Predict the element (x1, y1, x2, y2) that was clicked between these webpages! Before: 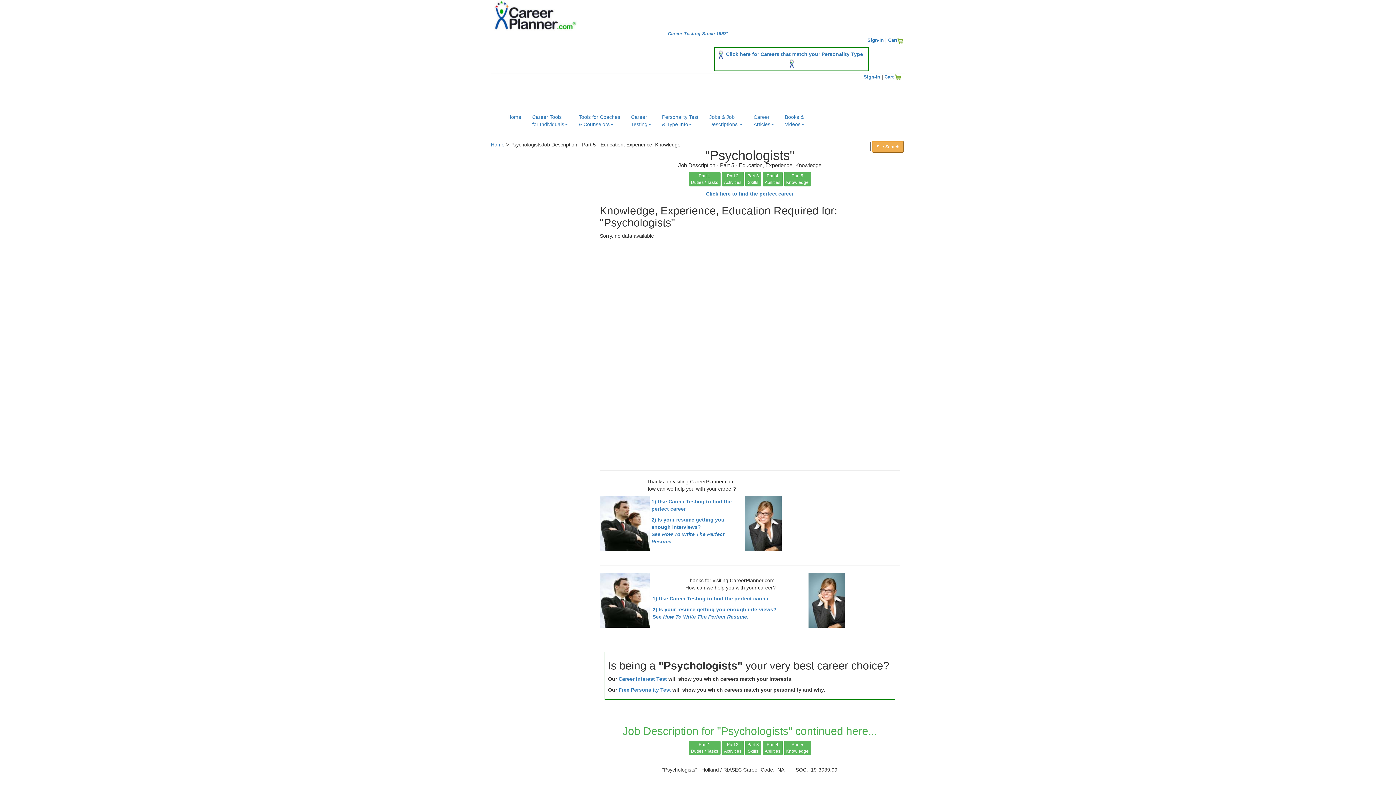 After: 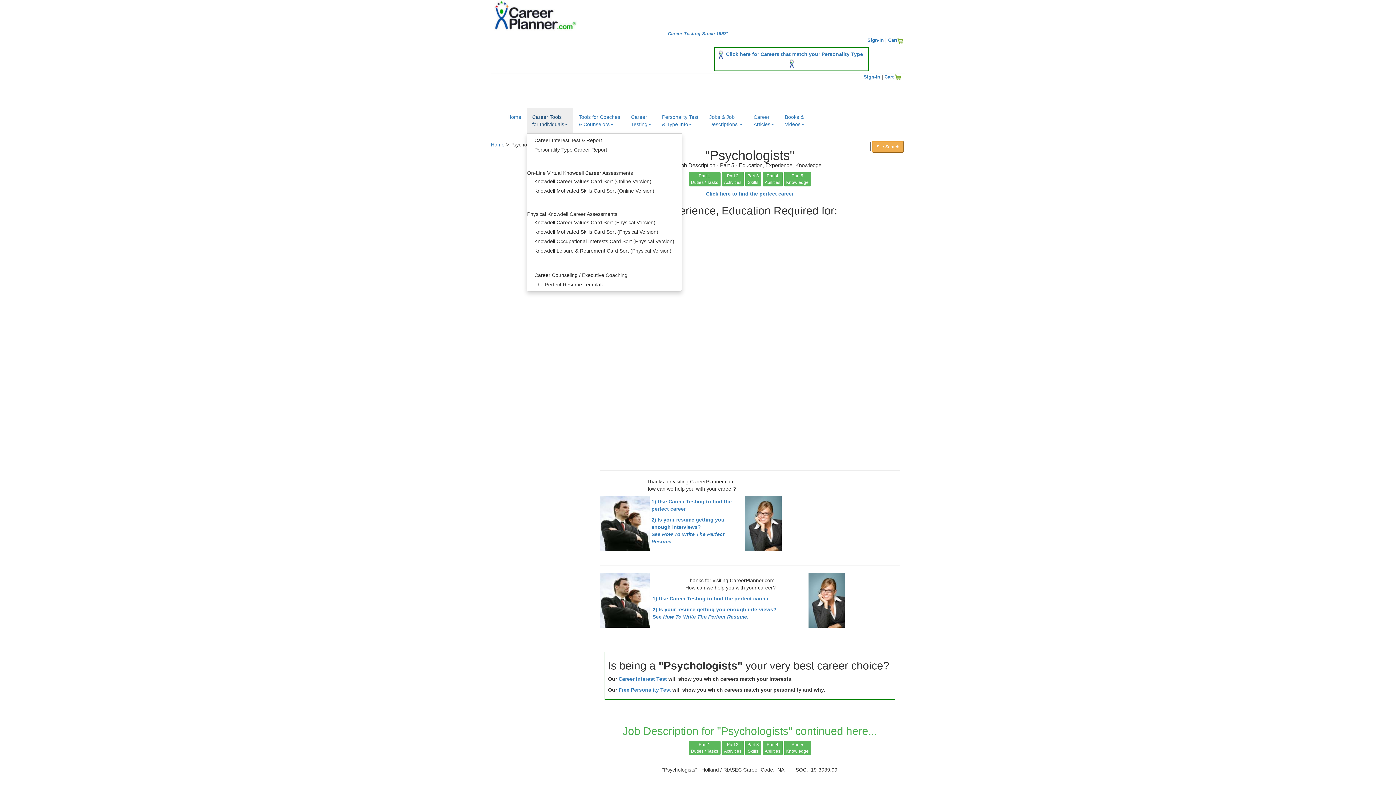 Action: bbox: (526, 108, 573, 133) label: Career Tools
for Individuals